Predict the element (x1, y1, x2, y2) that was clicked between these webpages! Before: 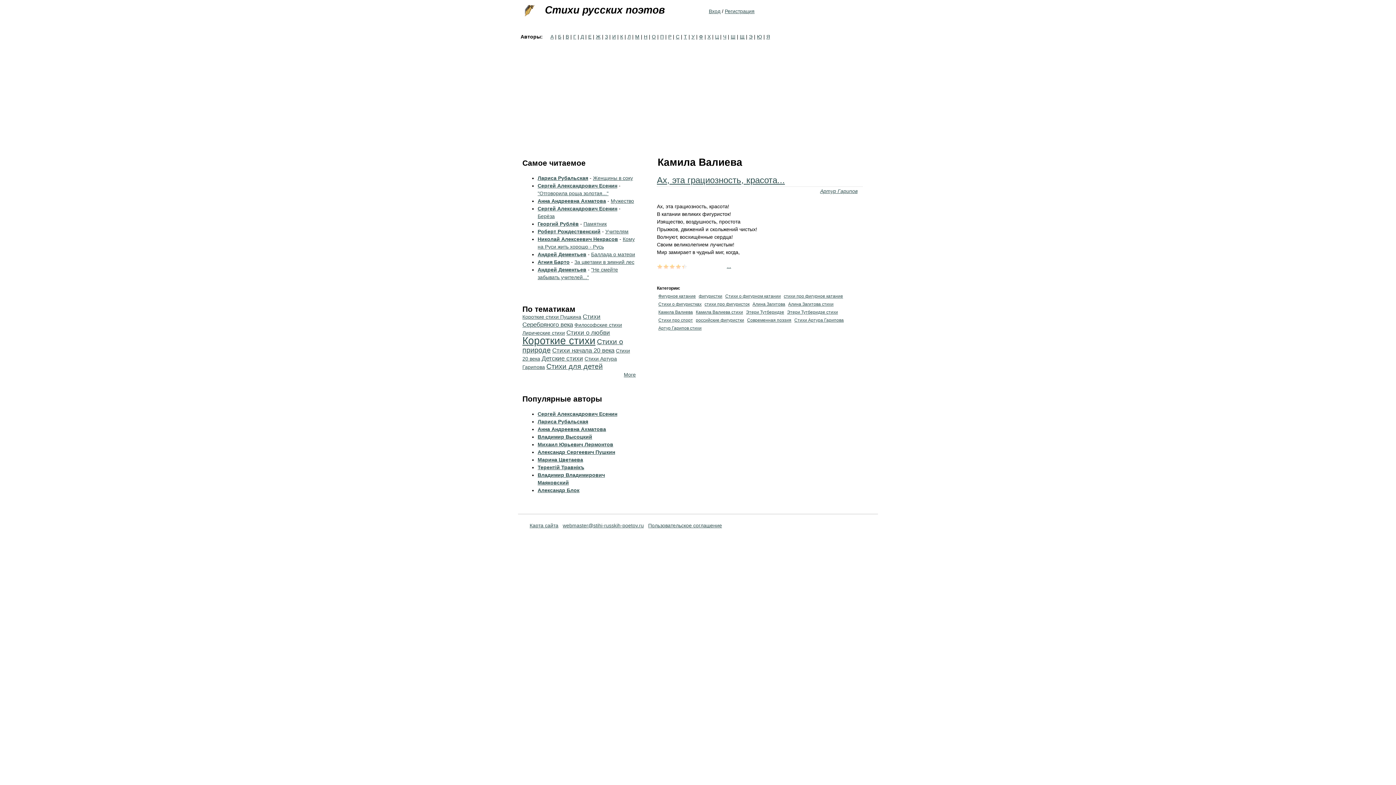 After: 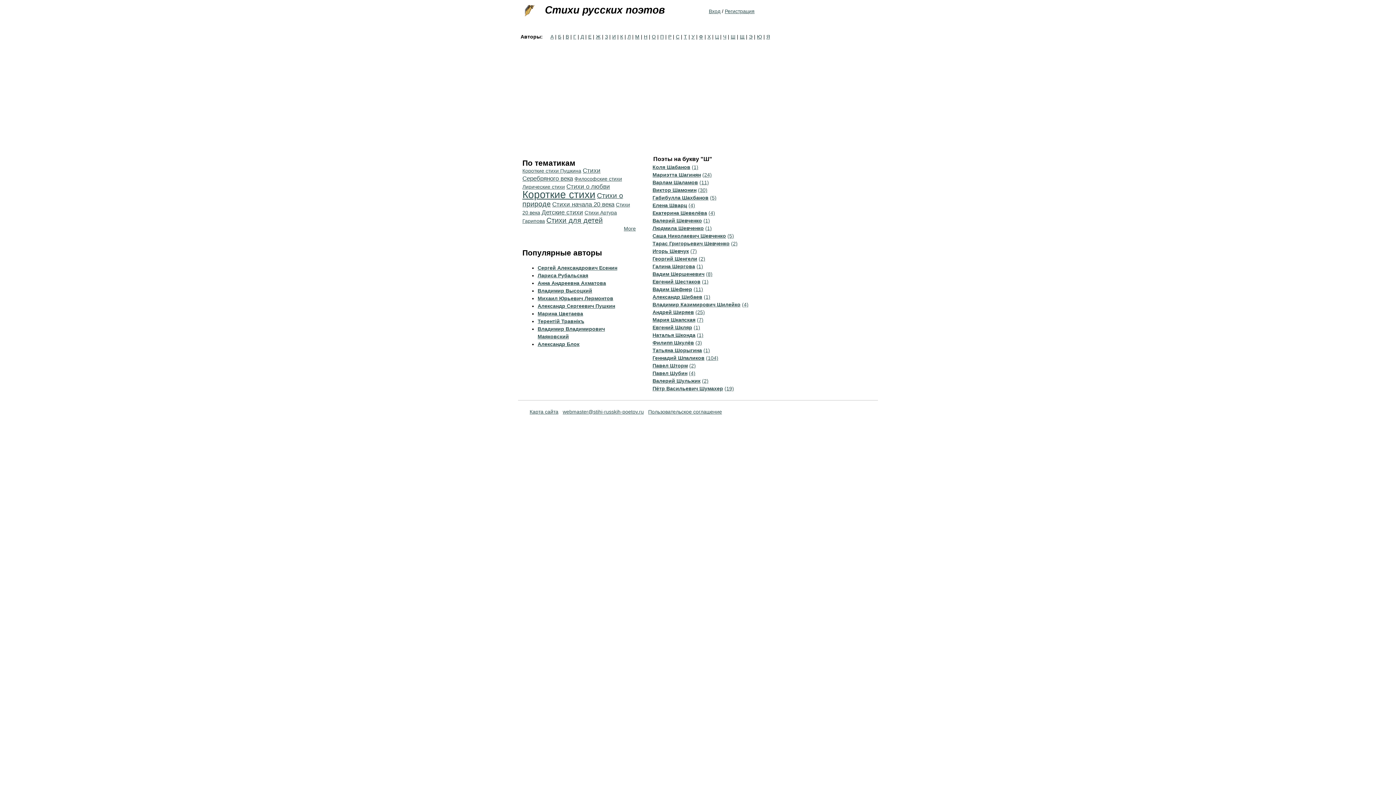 Action: bbox: (730, 33, 735, 39) label: Ш